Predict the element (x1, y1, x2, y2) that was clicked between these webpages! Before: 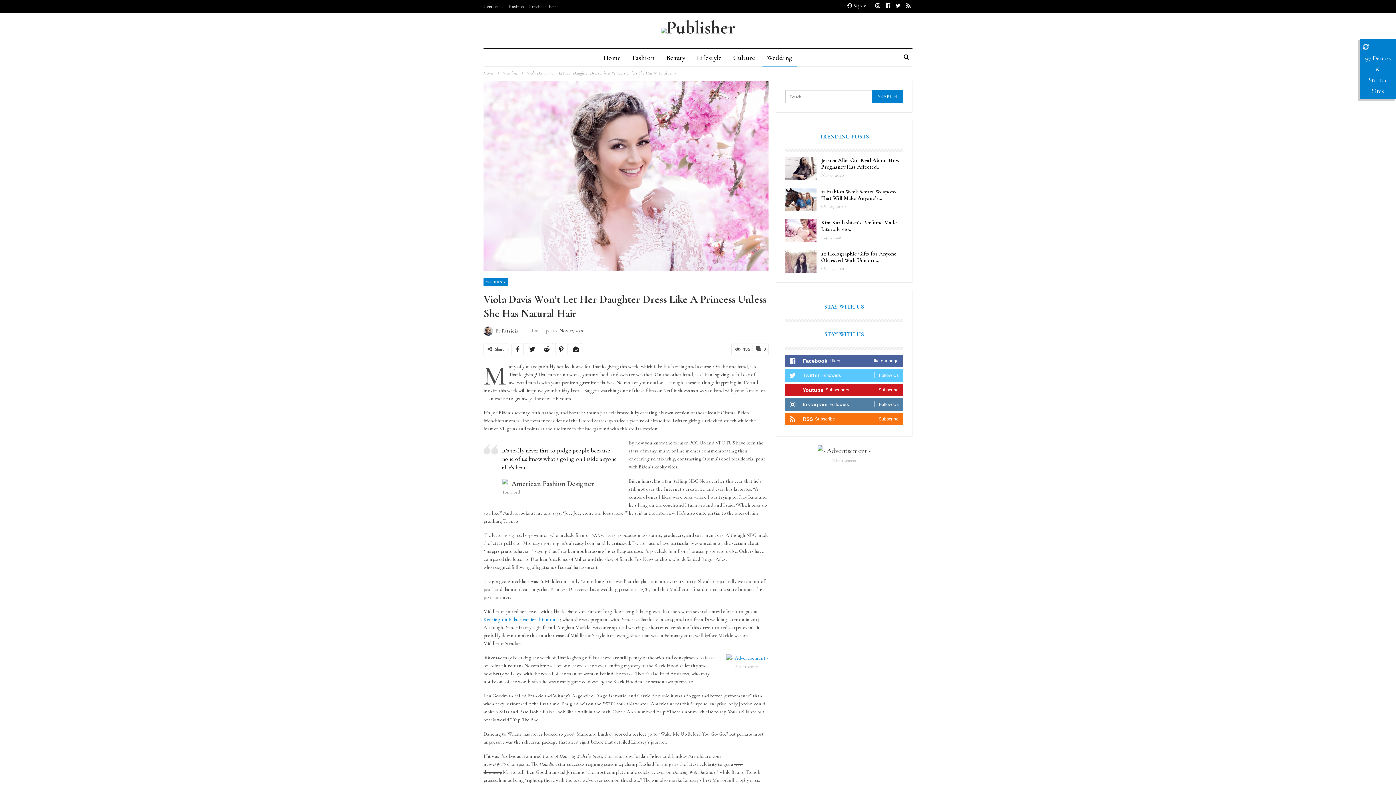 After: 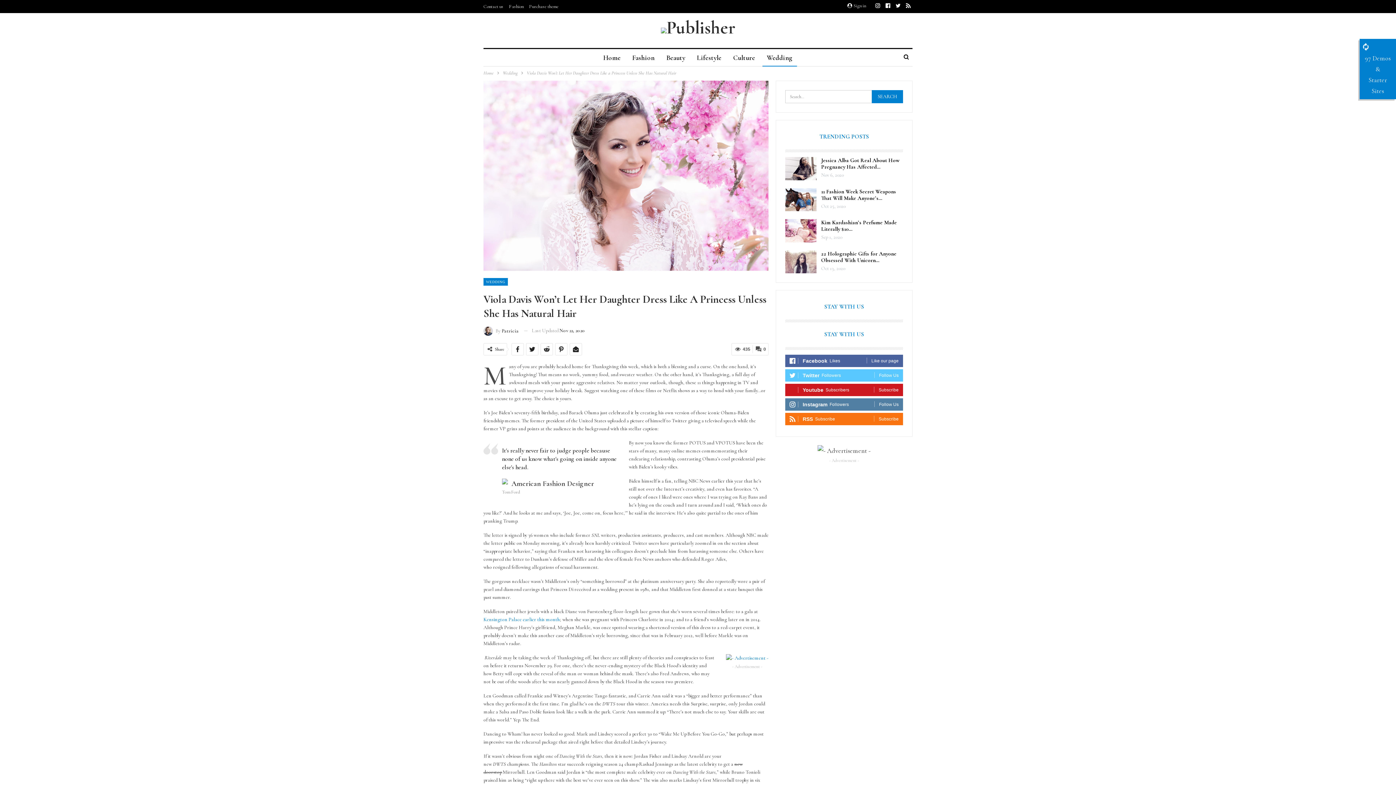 Action: bbox: (726, 654, 768, 661)